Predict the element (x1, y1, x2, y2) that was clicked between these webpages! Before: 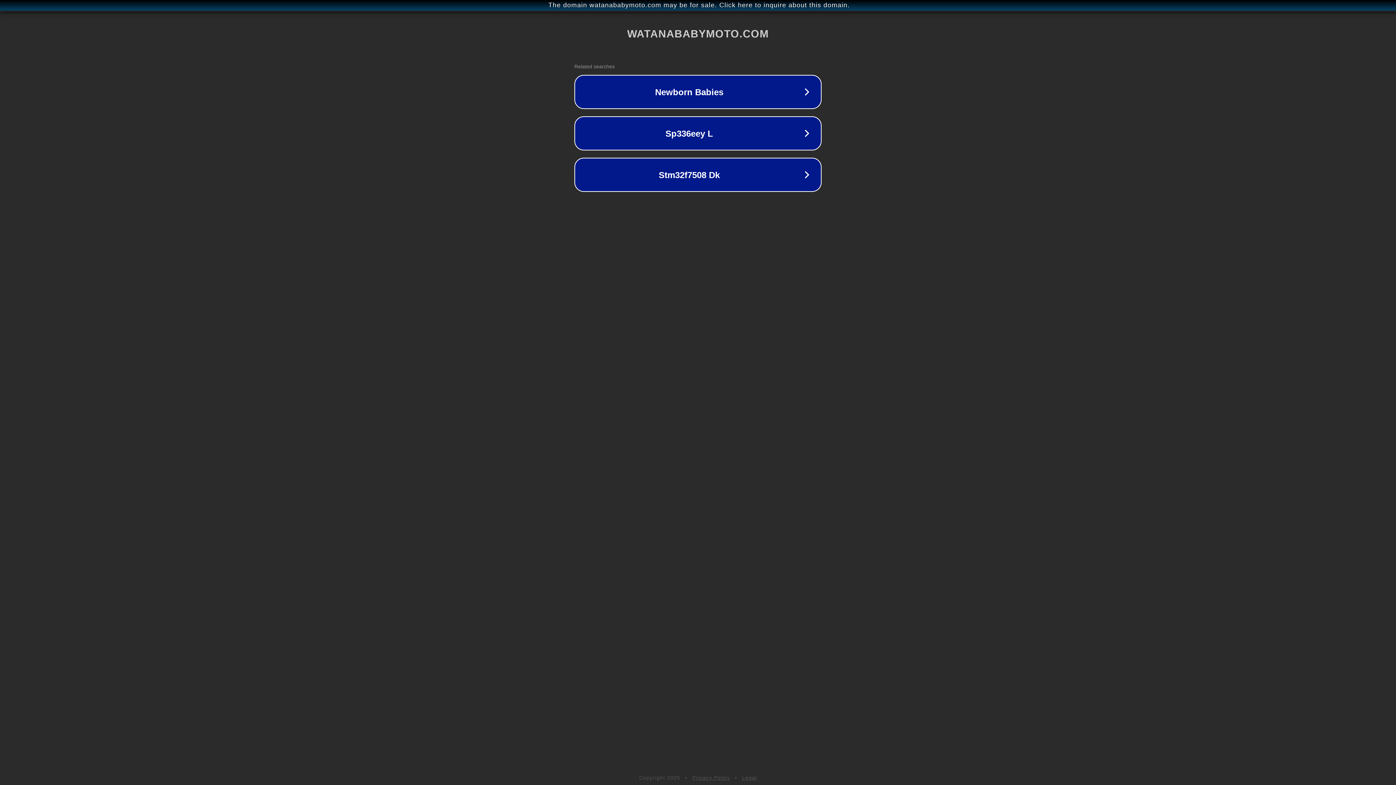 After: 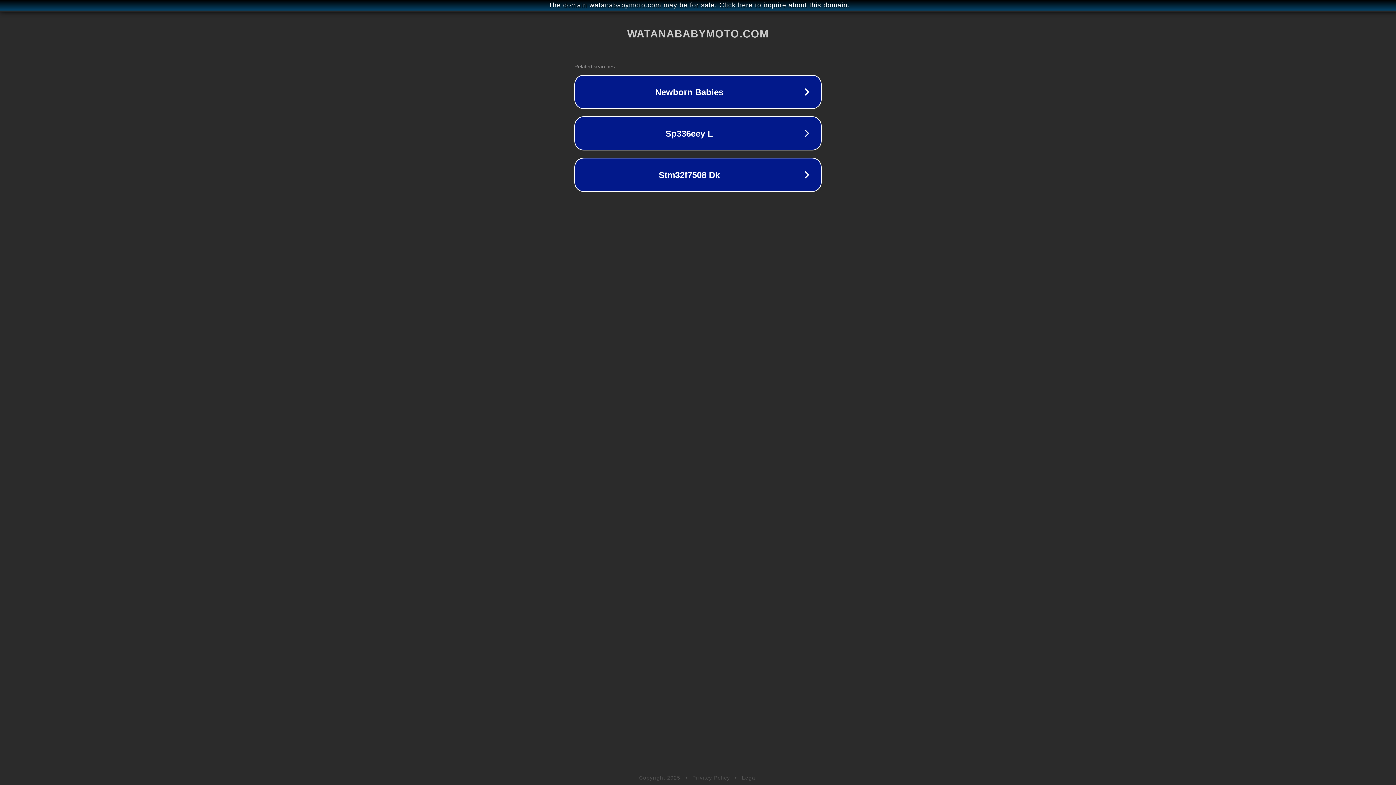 Action: bbox: (692, 775, 730, 781) label: Privacy Policy